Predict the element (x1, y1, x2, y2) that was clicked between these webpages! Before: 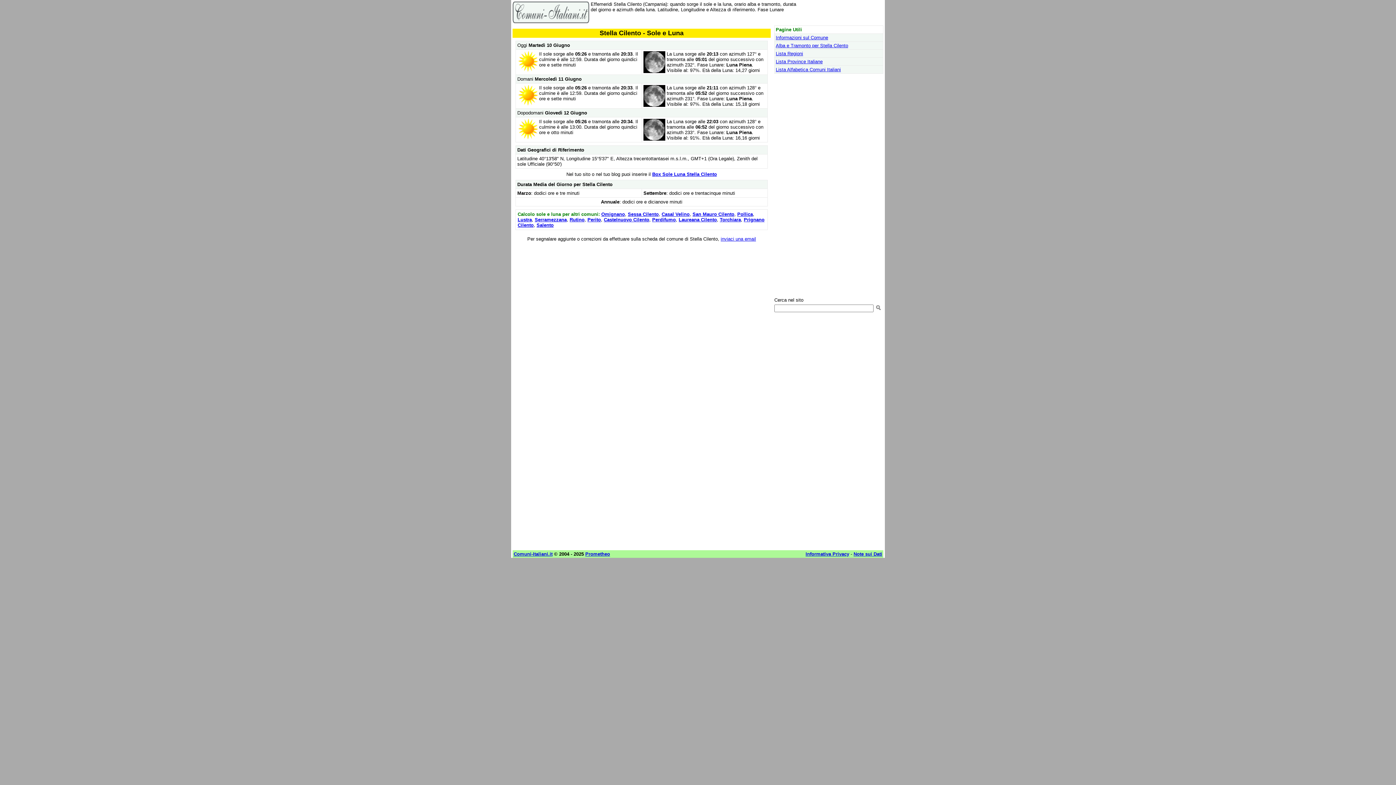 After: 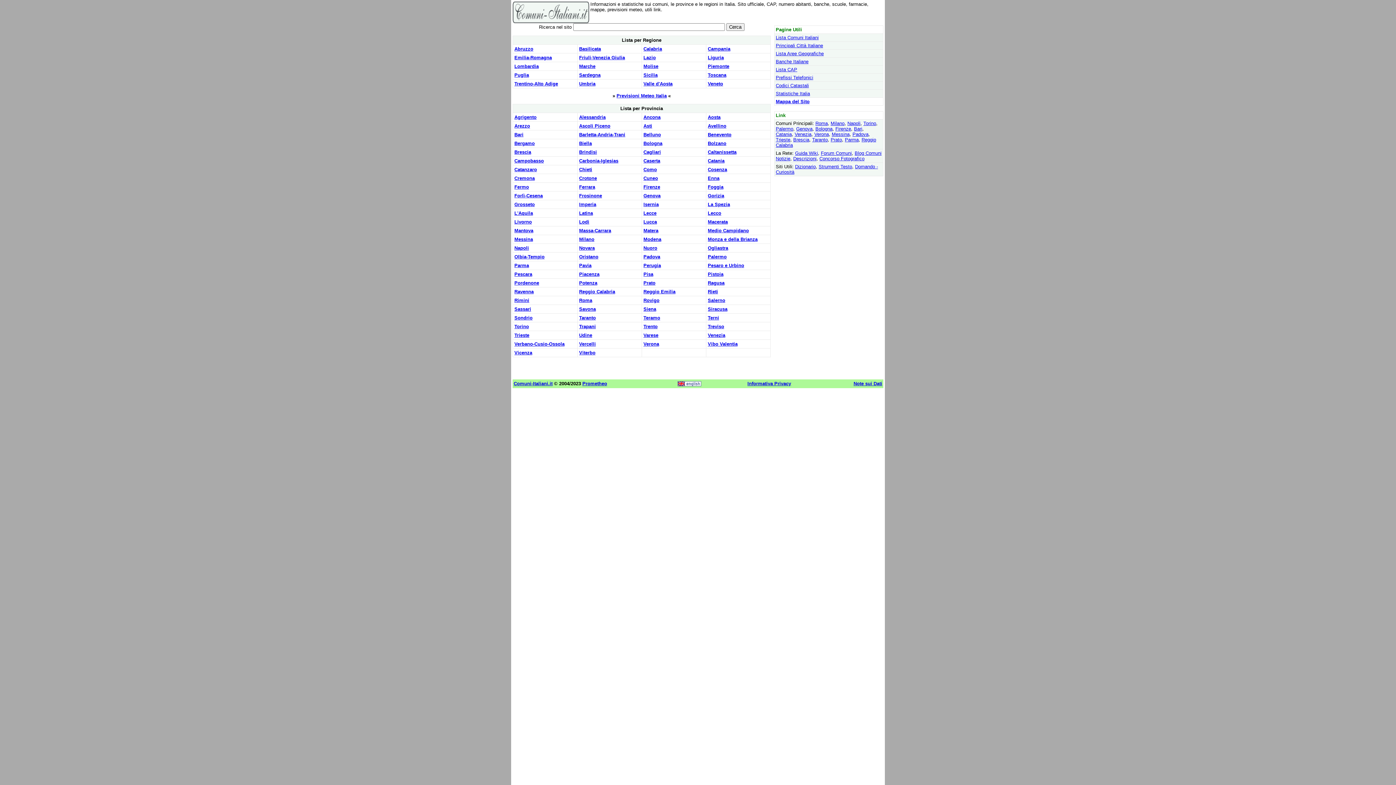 Action: label: Comuni-Italiani.it bbox: (513, 551, 552, 557)